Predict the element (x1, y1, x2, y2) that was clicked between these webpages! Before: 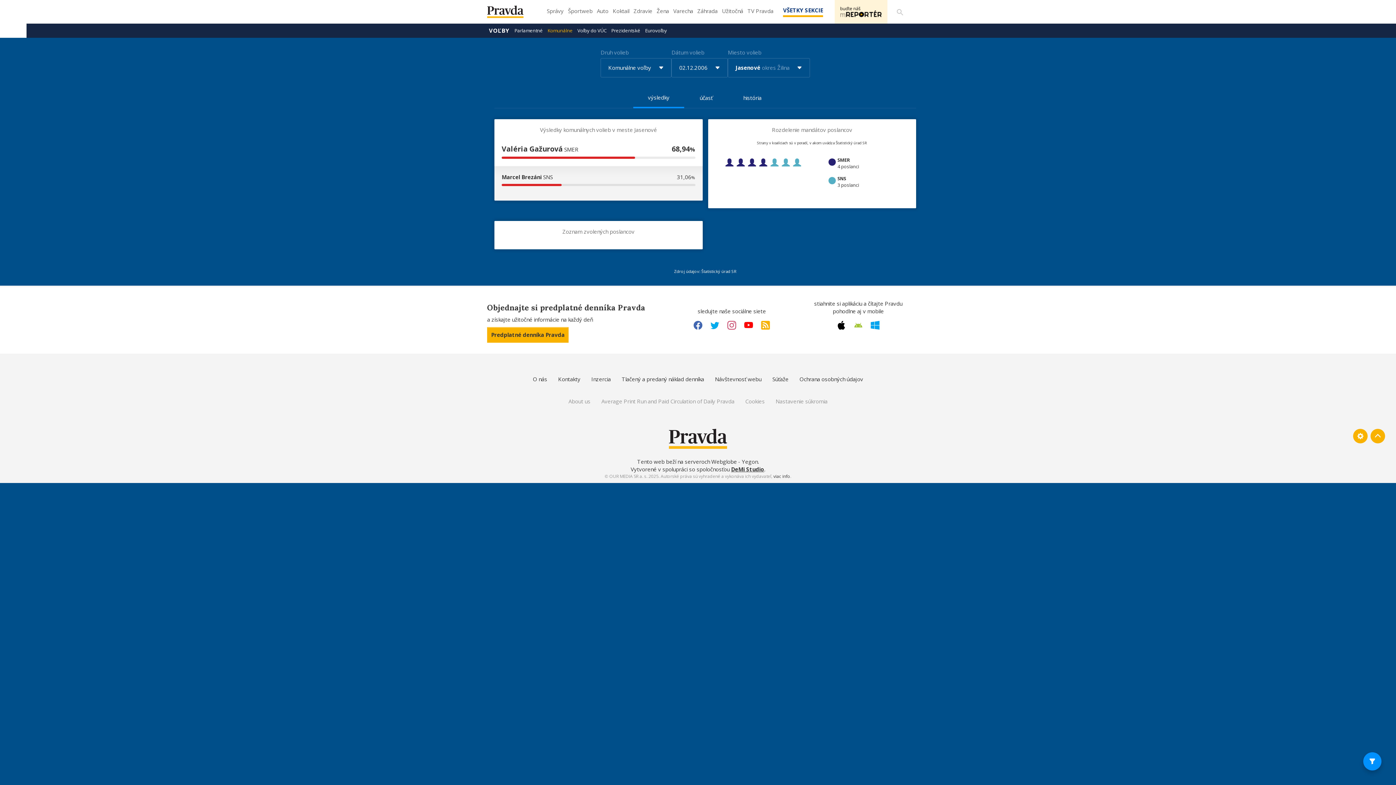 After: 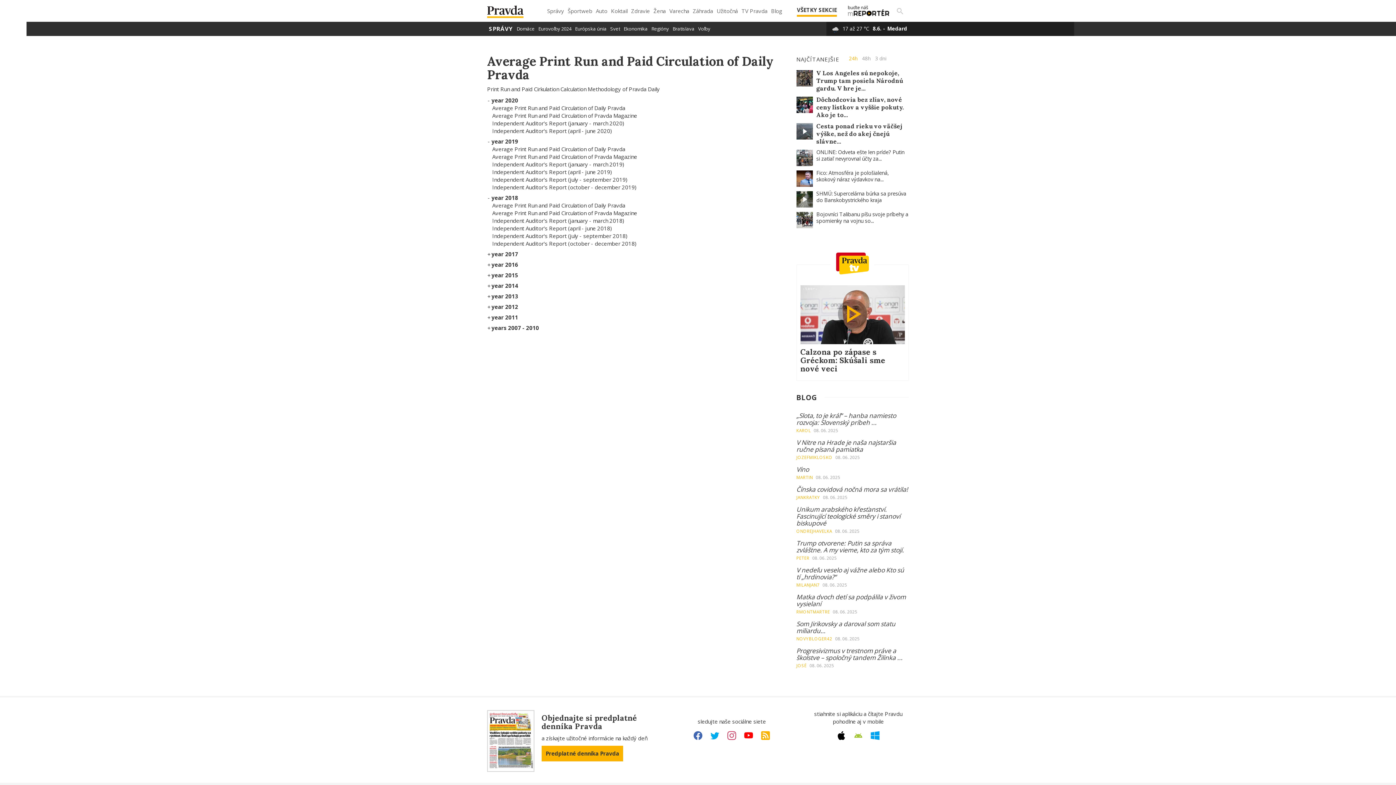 Action: label: Average Print Run and Paid Circulation of Daily Pravda bbox: (601, 397, 734, 405)